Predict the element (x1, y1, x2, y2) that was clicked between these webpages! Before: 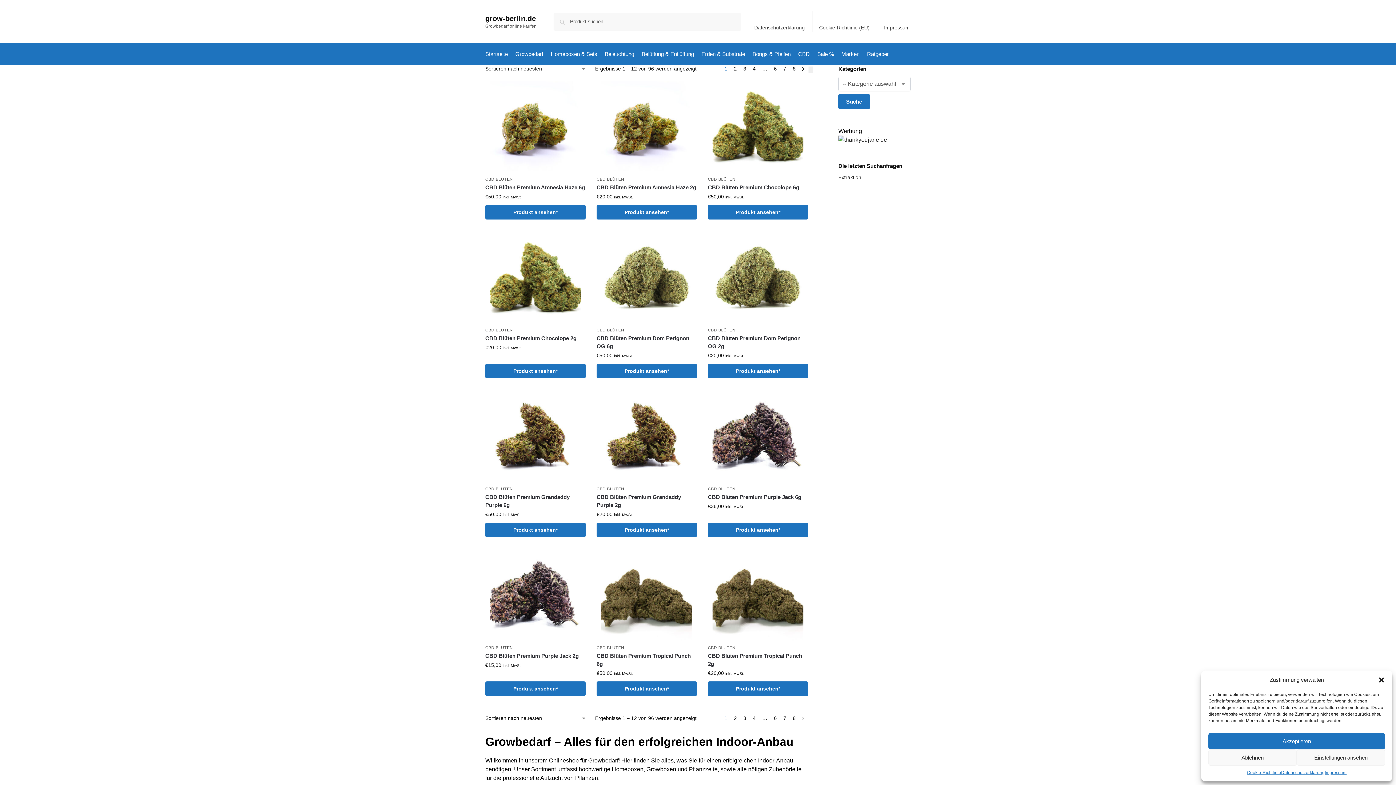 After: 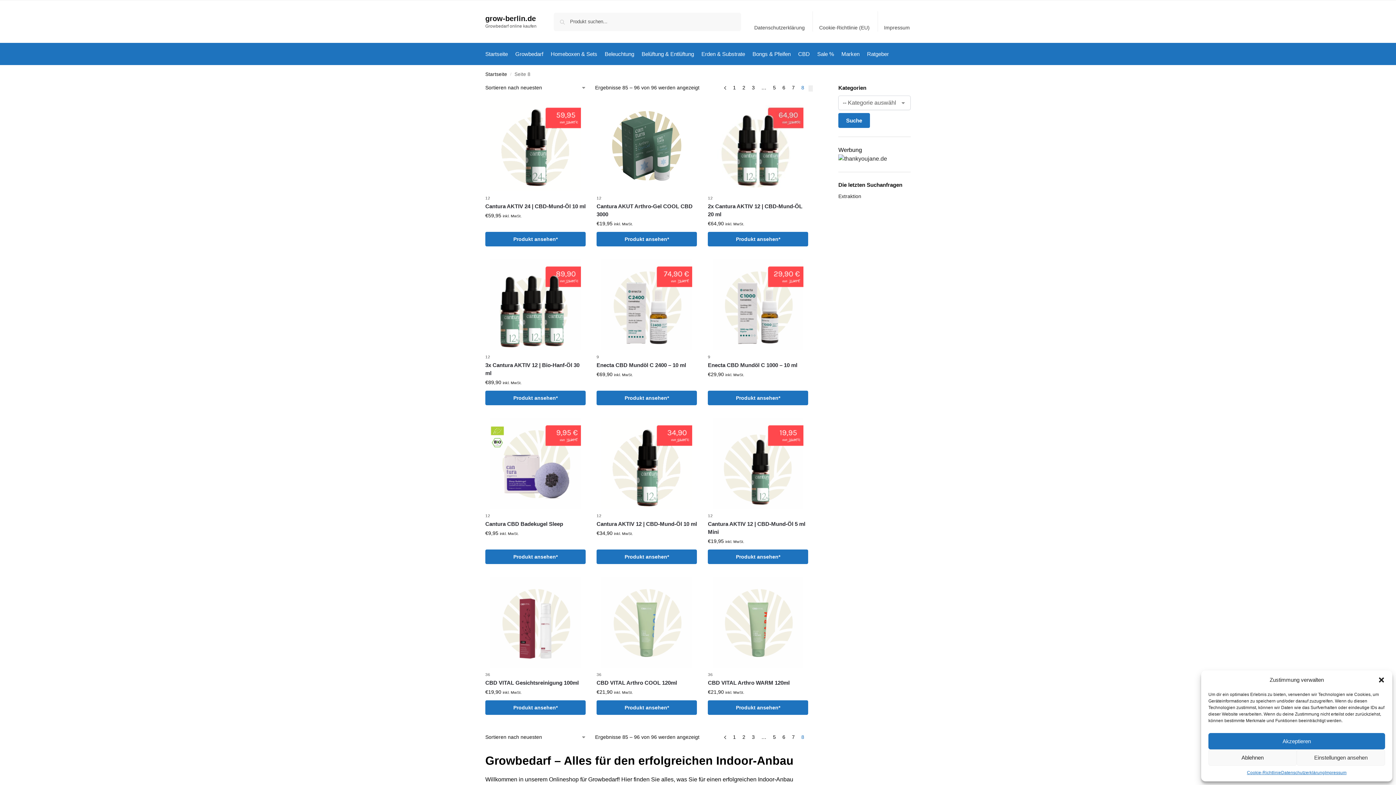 Action: label: Seite 8 bbox: (791, 65, 797, 71)